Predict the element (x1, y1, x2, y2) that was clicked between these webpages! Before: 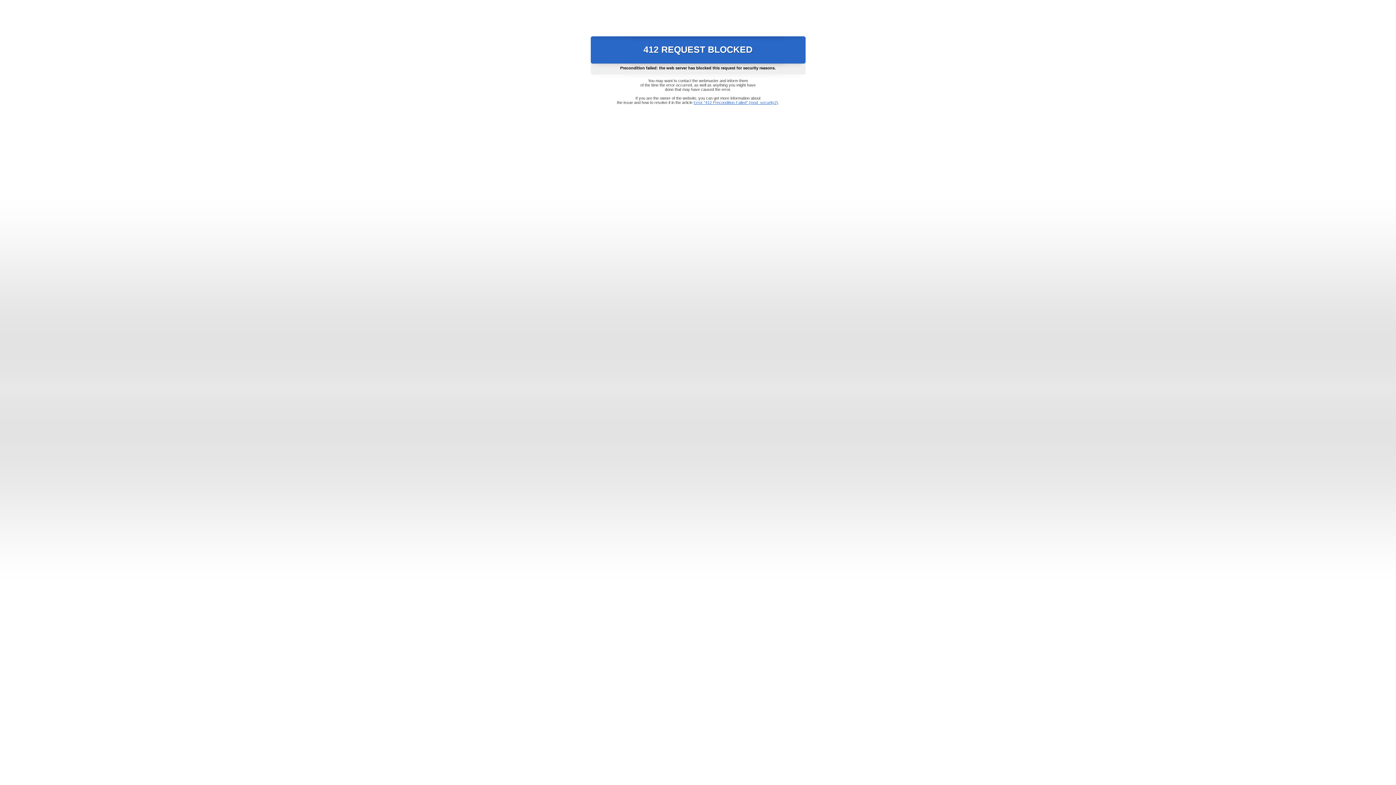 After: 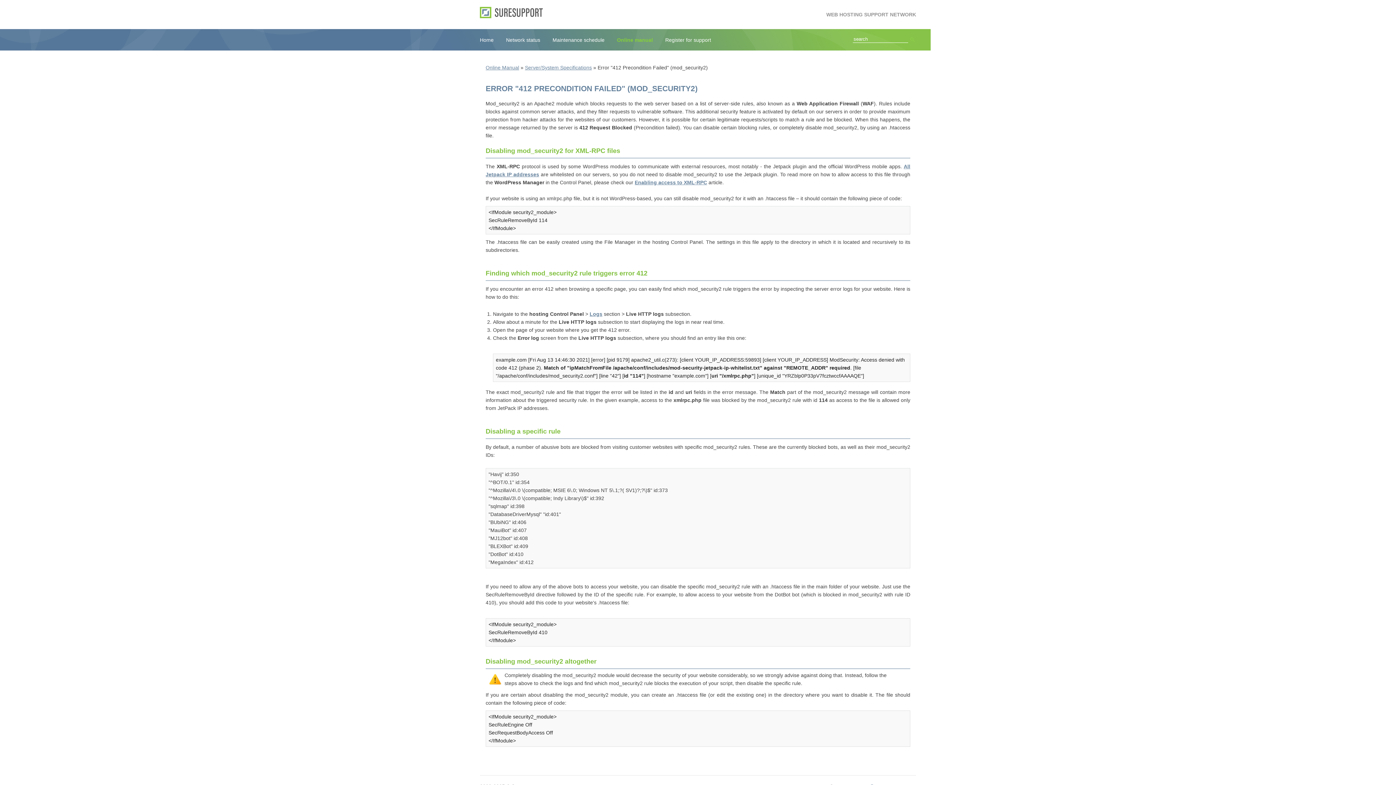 Action: bbox: (693, 100, 778, 104) label: Error "412 Precondition Failed" (mod_security2)